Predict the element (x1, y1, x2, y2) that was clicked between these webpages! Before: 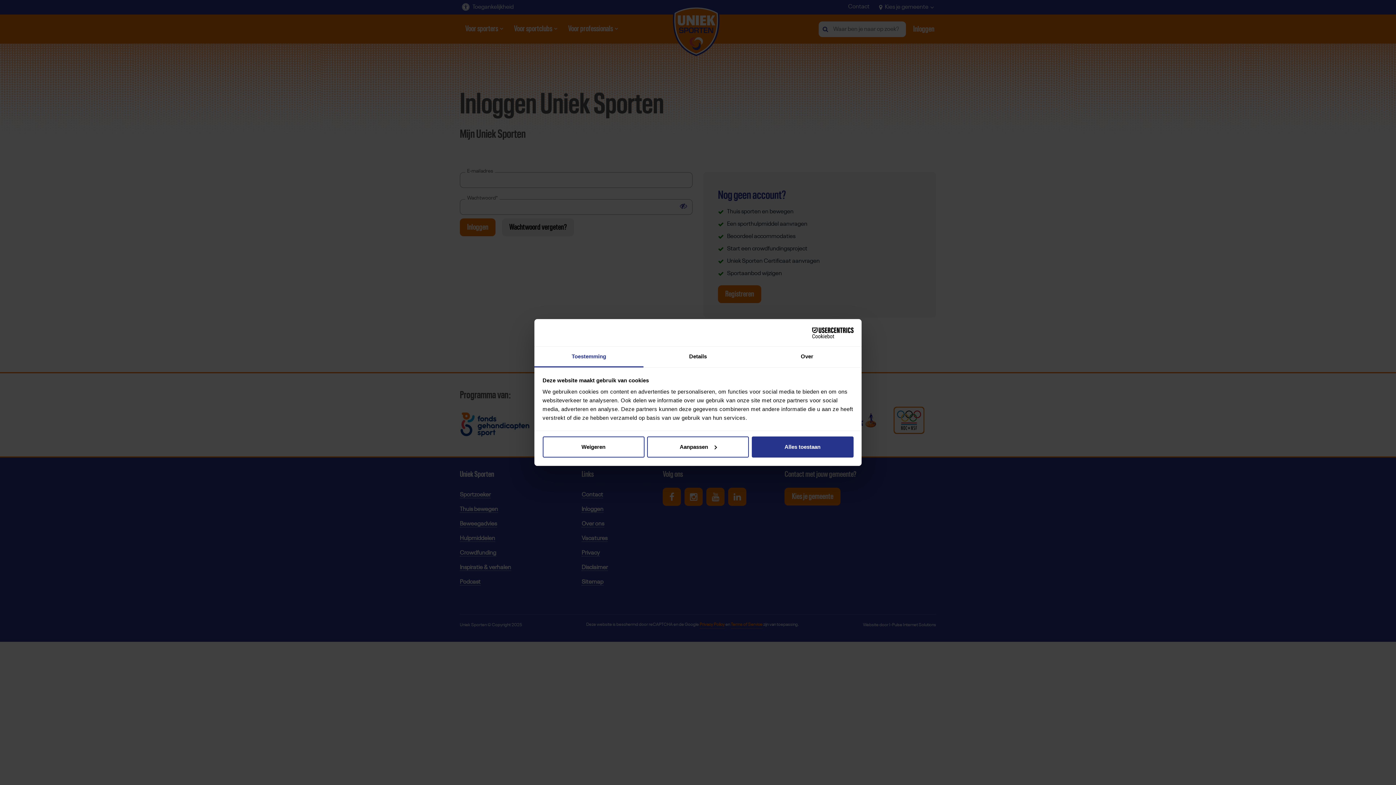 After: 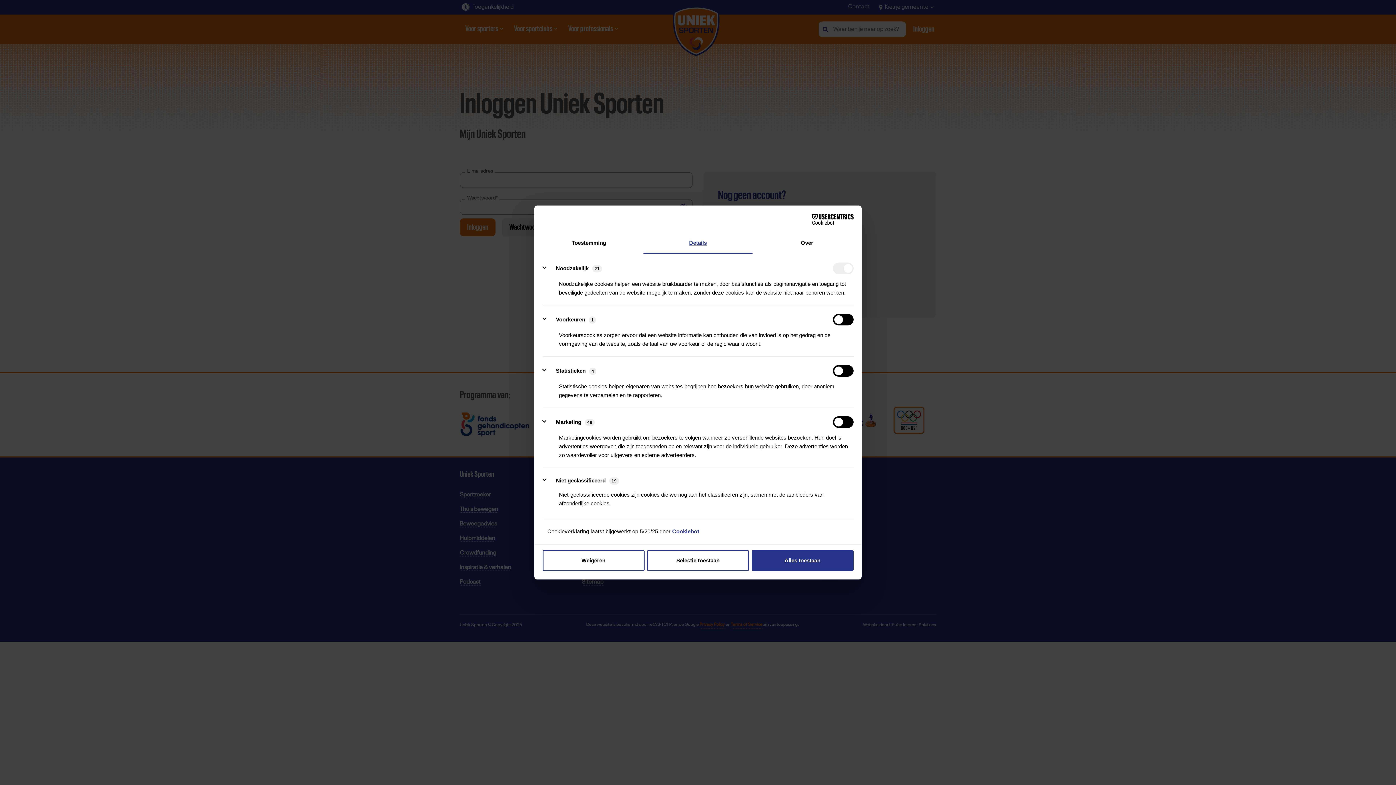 Action: label: Aanpassen bbox: (647, 436, 749, 457)